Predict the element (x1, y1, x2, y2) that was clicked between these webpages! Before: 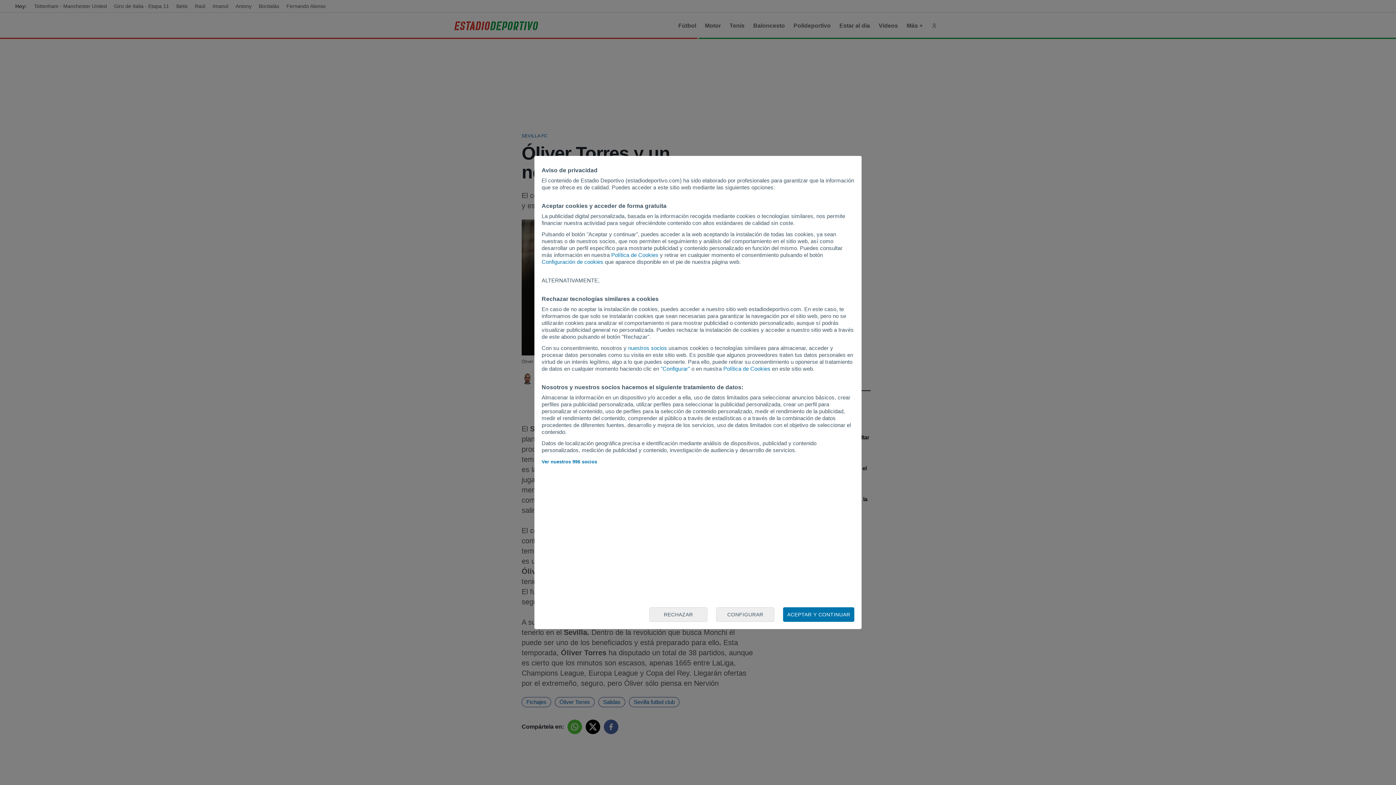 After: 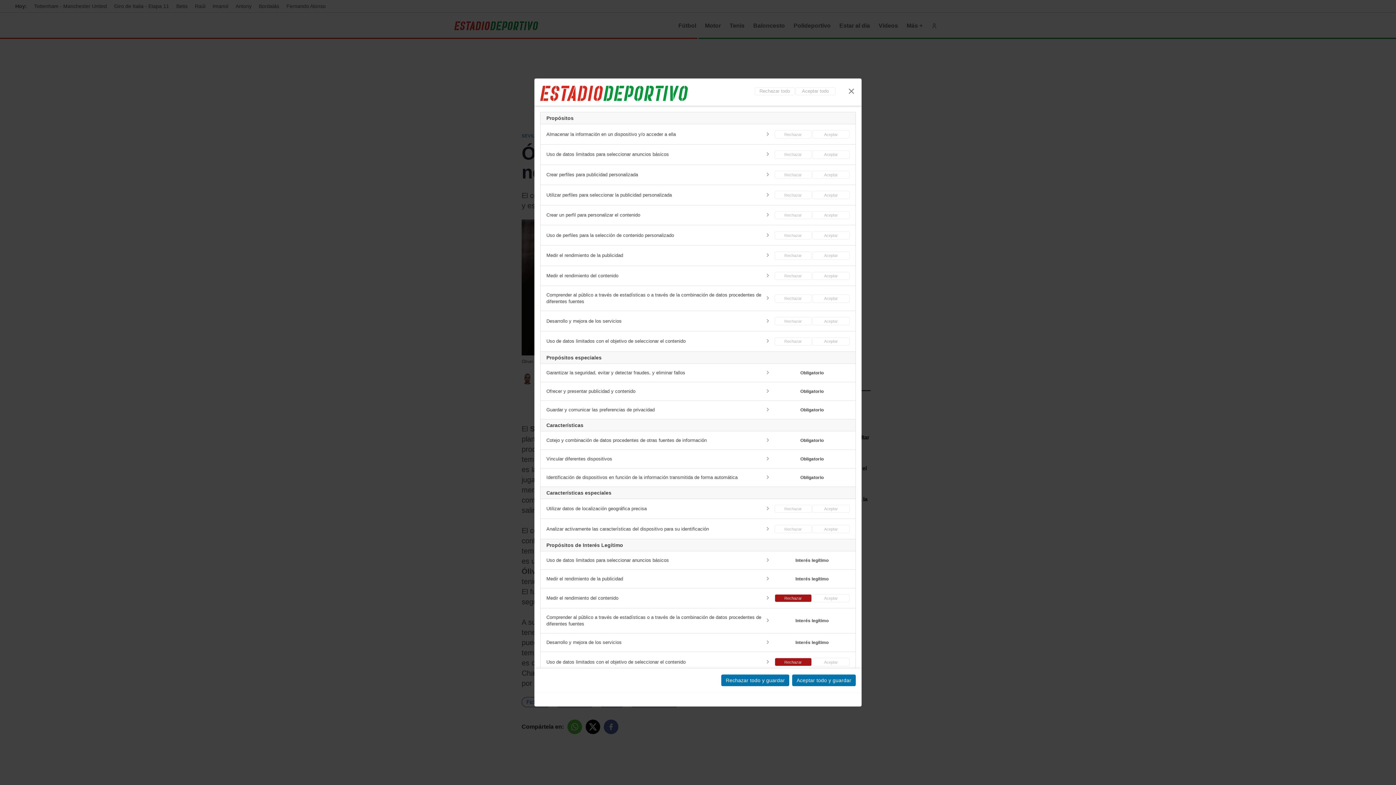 Action: label: "Configurar" bbox: (660, 365, 690, 372)